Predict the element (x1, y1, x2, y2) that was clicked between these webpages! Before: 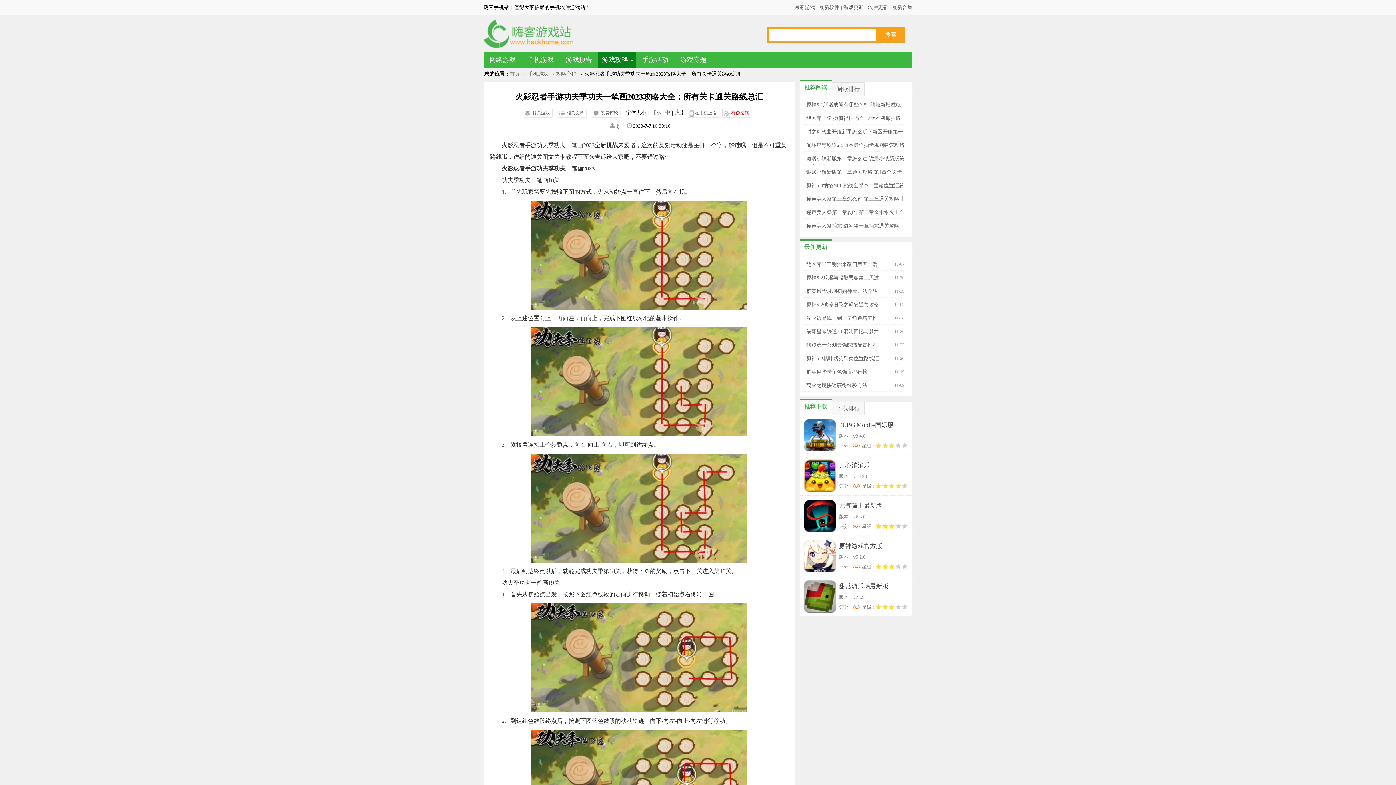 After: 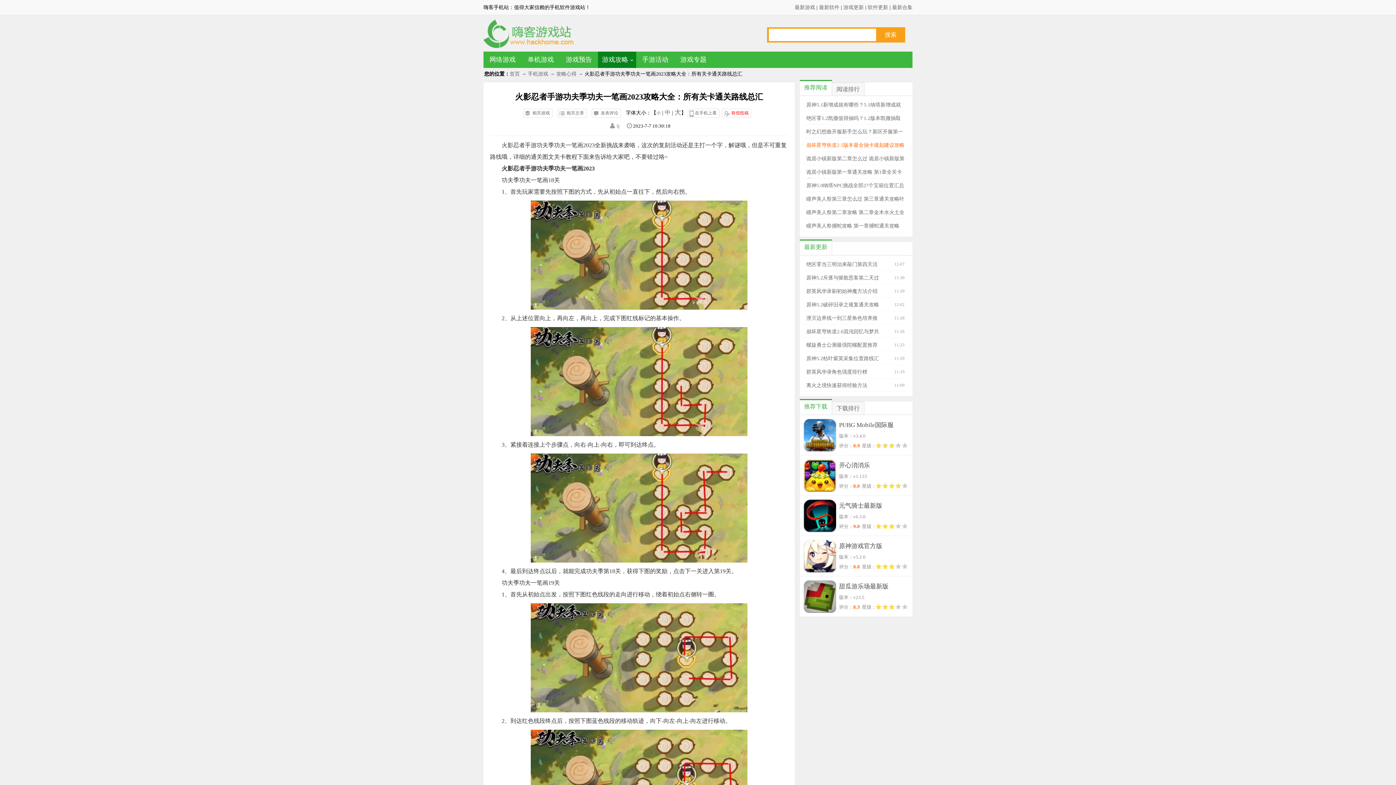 Action: bbox: (806, 142, 904, 148) label: 崩坏星穹铁道2.5版本最全抽卡规划建议攻略